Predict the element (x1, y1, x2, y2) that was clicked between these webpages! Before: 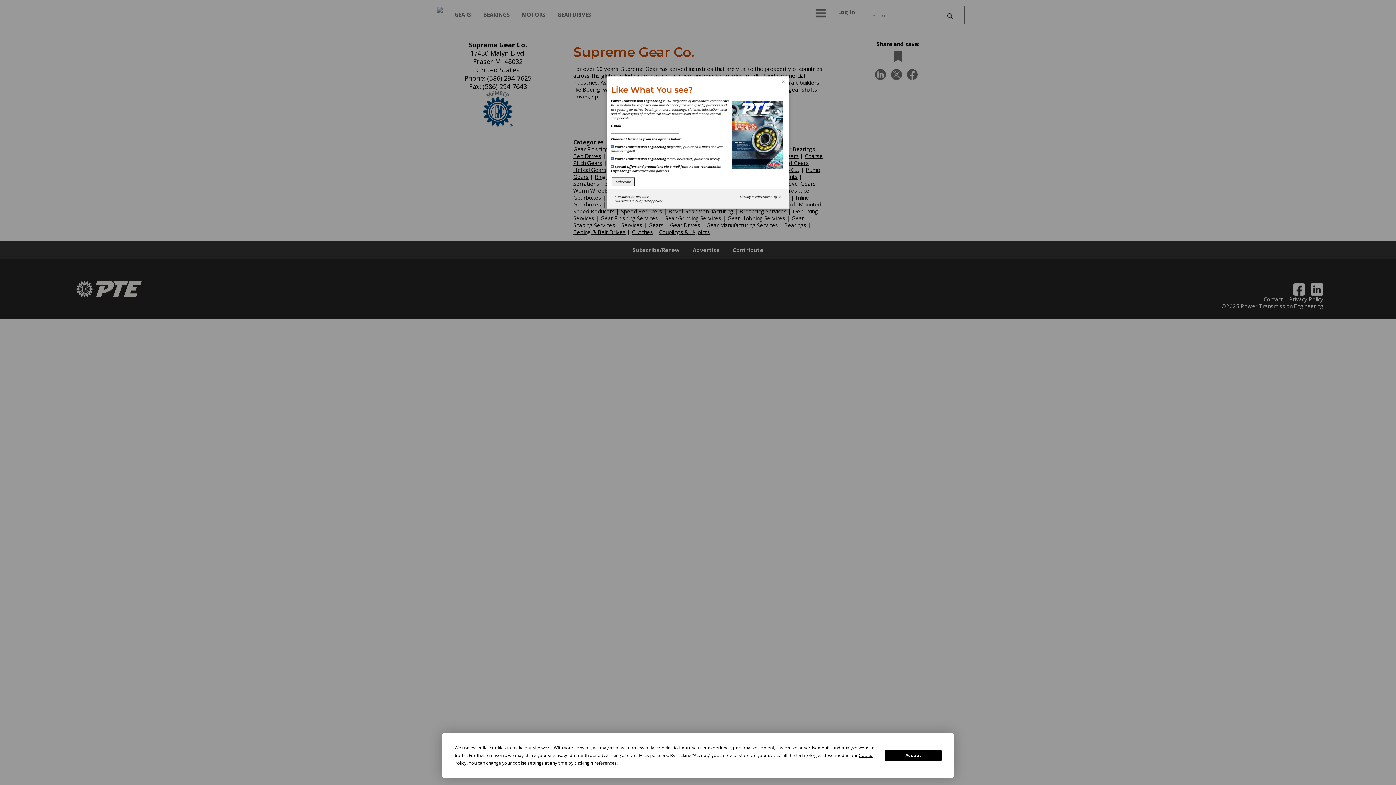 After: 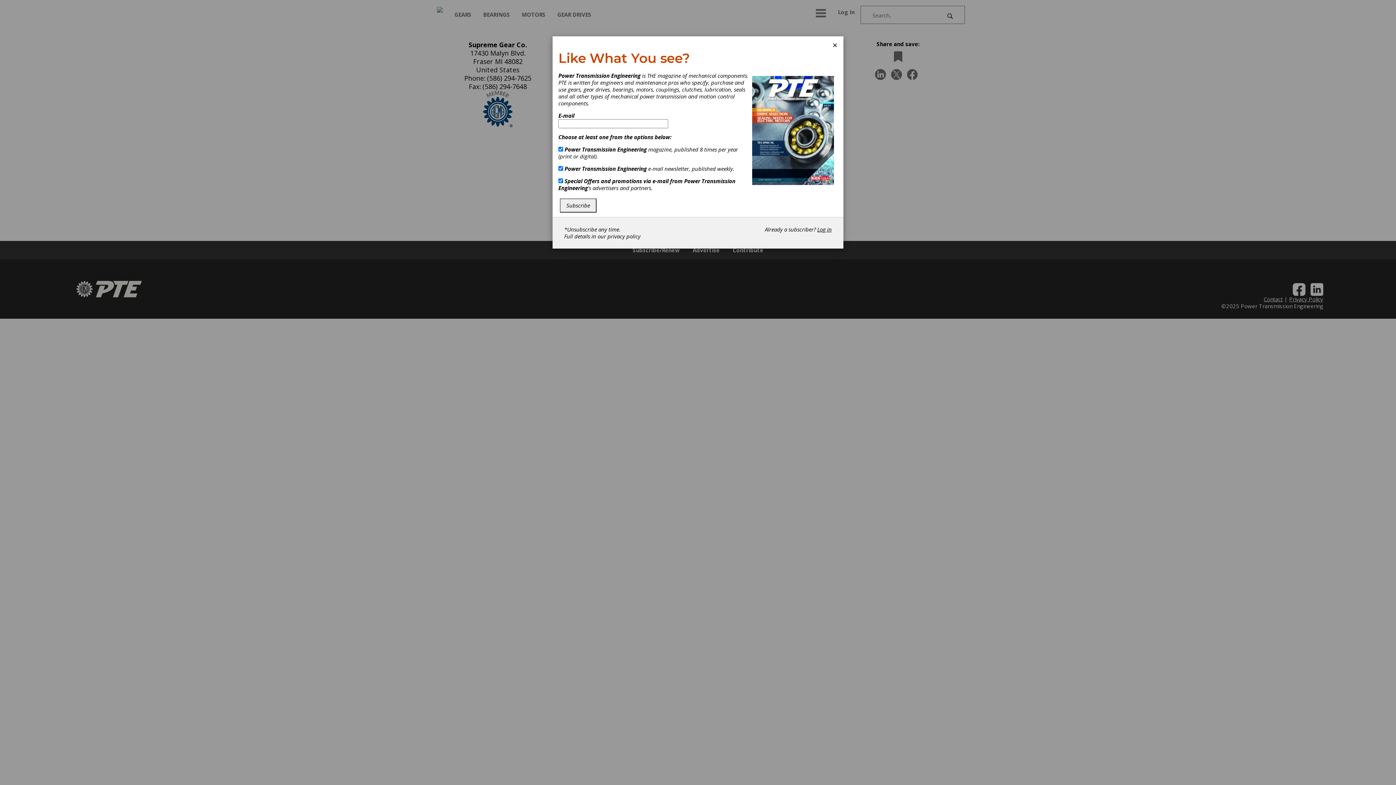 Action: label: Accept bbox: (885, 750, 941, 761)